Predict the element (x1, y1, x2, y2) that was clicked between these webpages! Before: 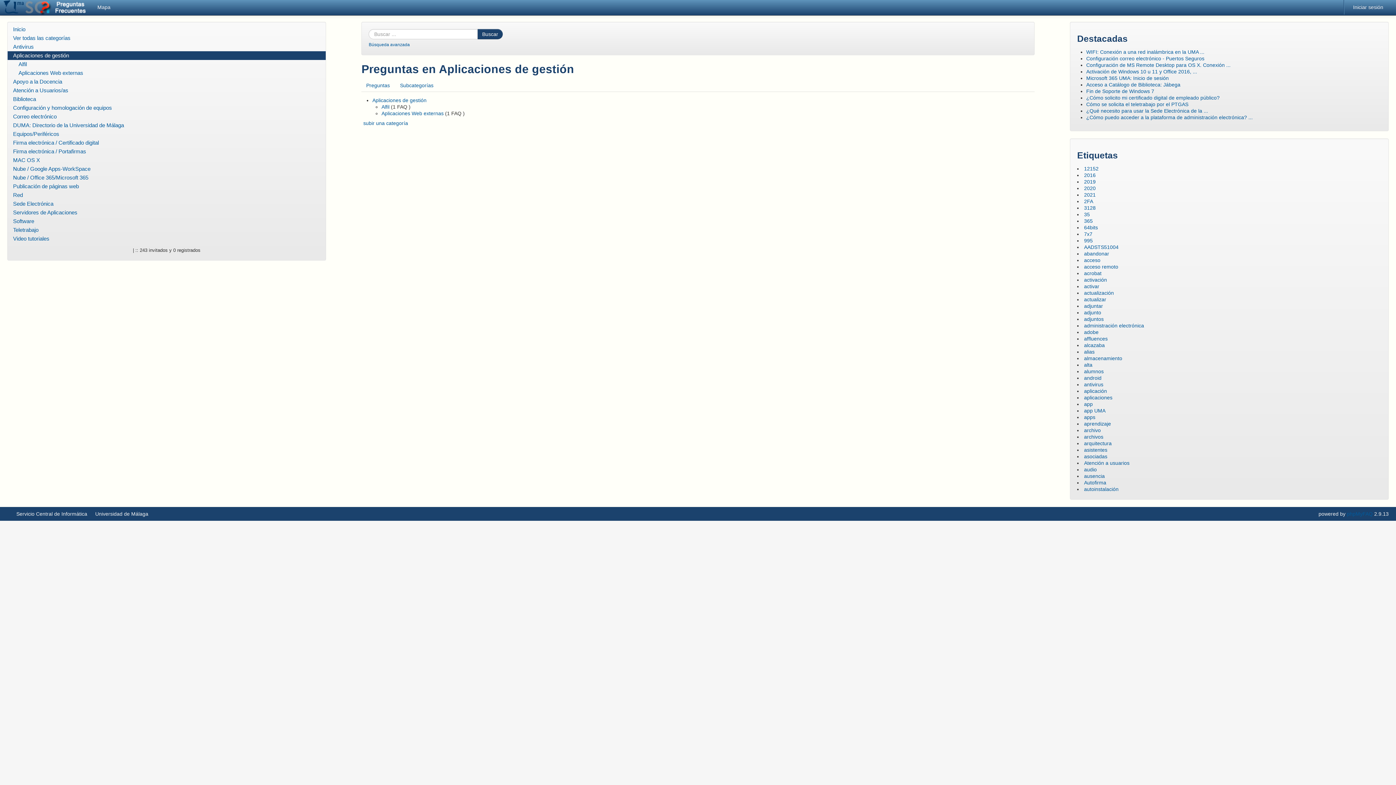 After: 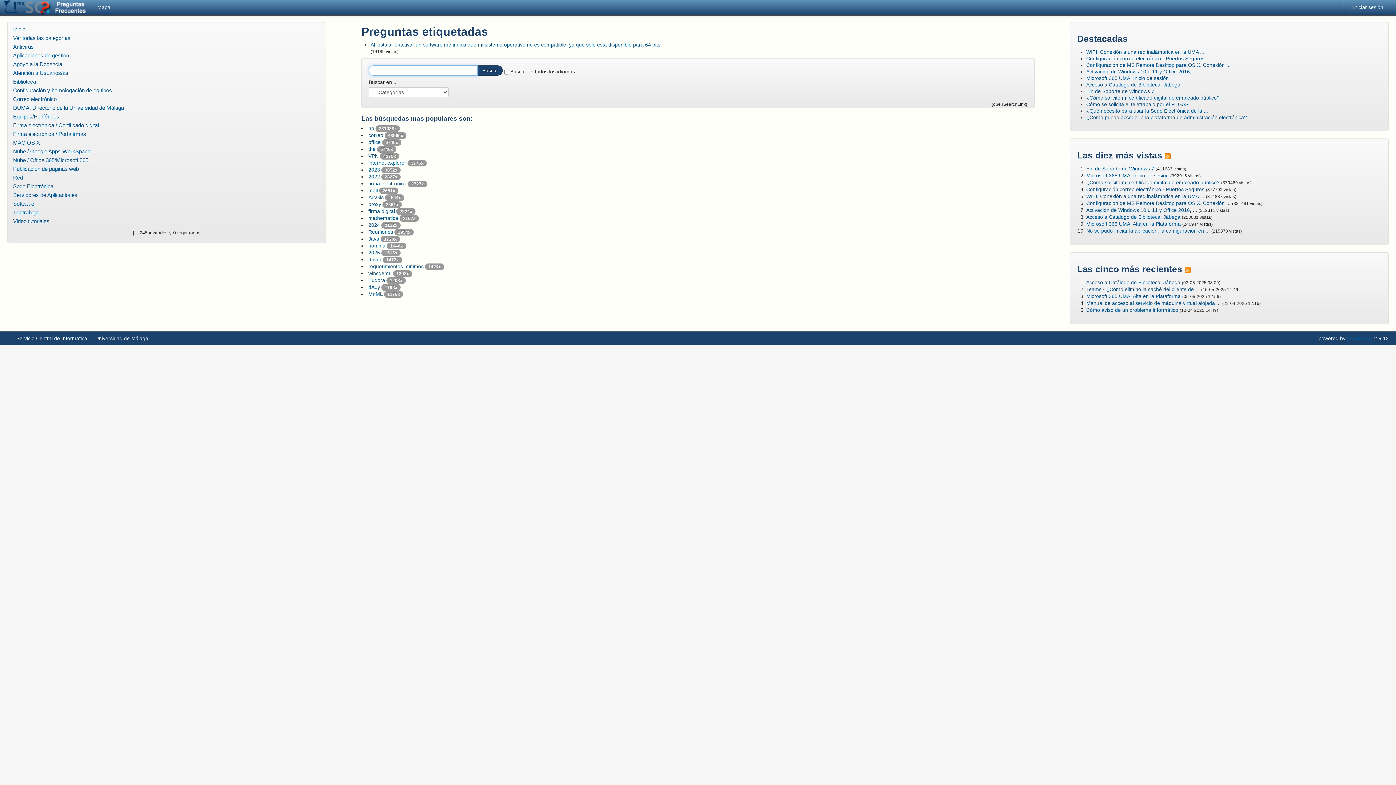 Action: bbox: (1084, 440, 1112, 446) label: arquitectura